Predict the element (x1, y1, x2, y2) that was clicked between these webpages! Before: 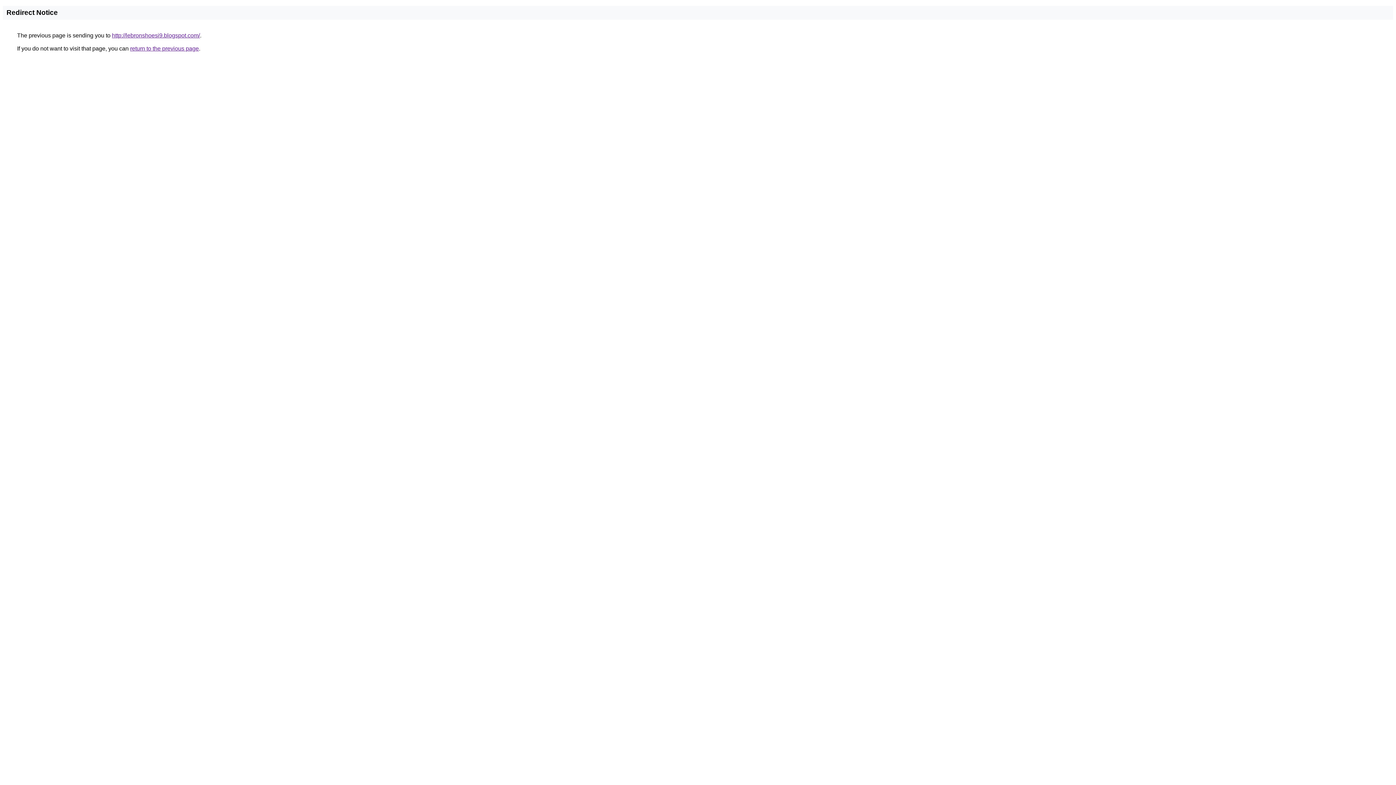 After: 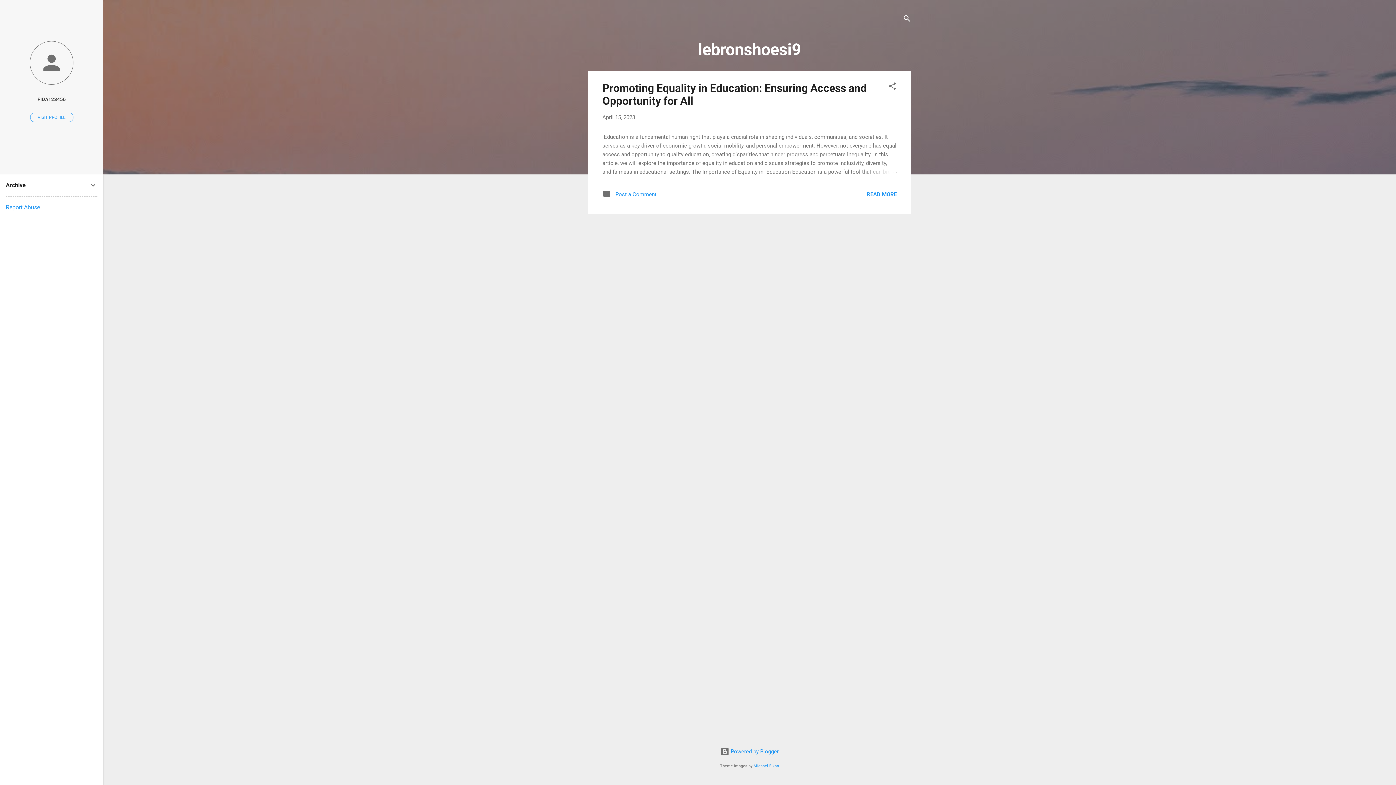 Action: bbox: (112, 32, 200, 38) label: http://lebronshoesi9.blogspot.com/